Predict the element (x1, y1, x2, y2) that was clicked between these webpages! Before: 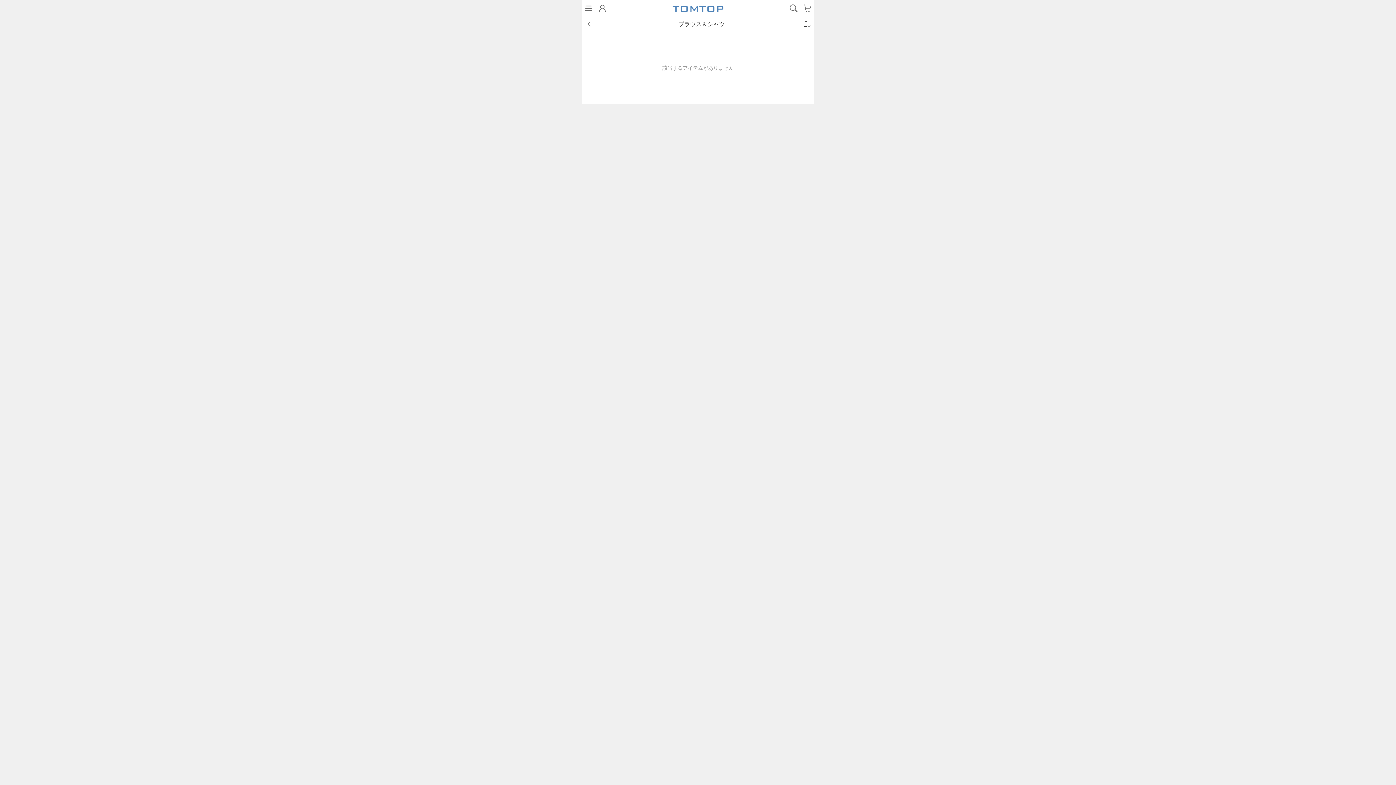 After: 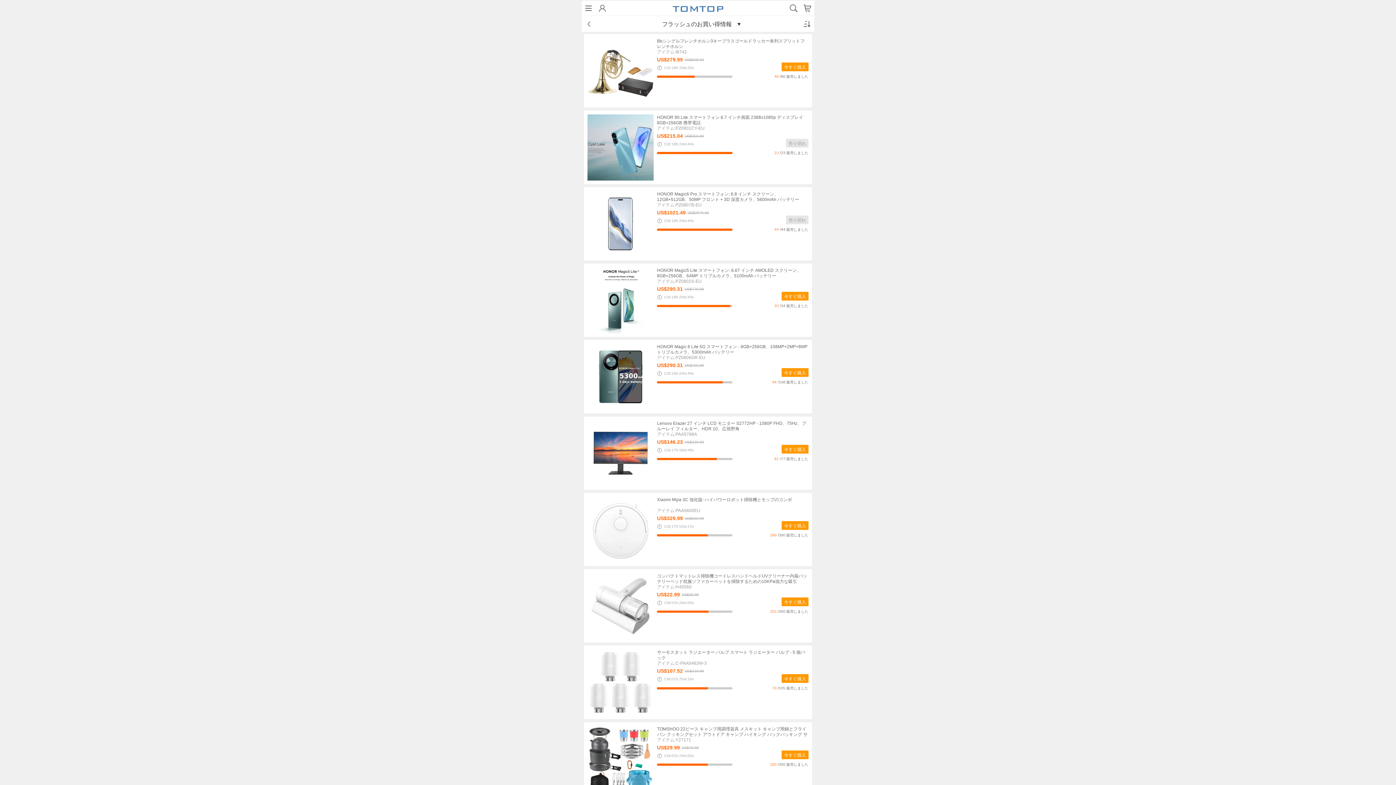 Action: bbox: (166, 68, 377, 84) label: フラッシュのお買い得情報